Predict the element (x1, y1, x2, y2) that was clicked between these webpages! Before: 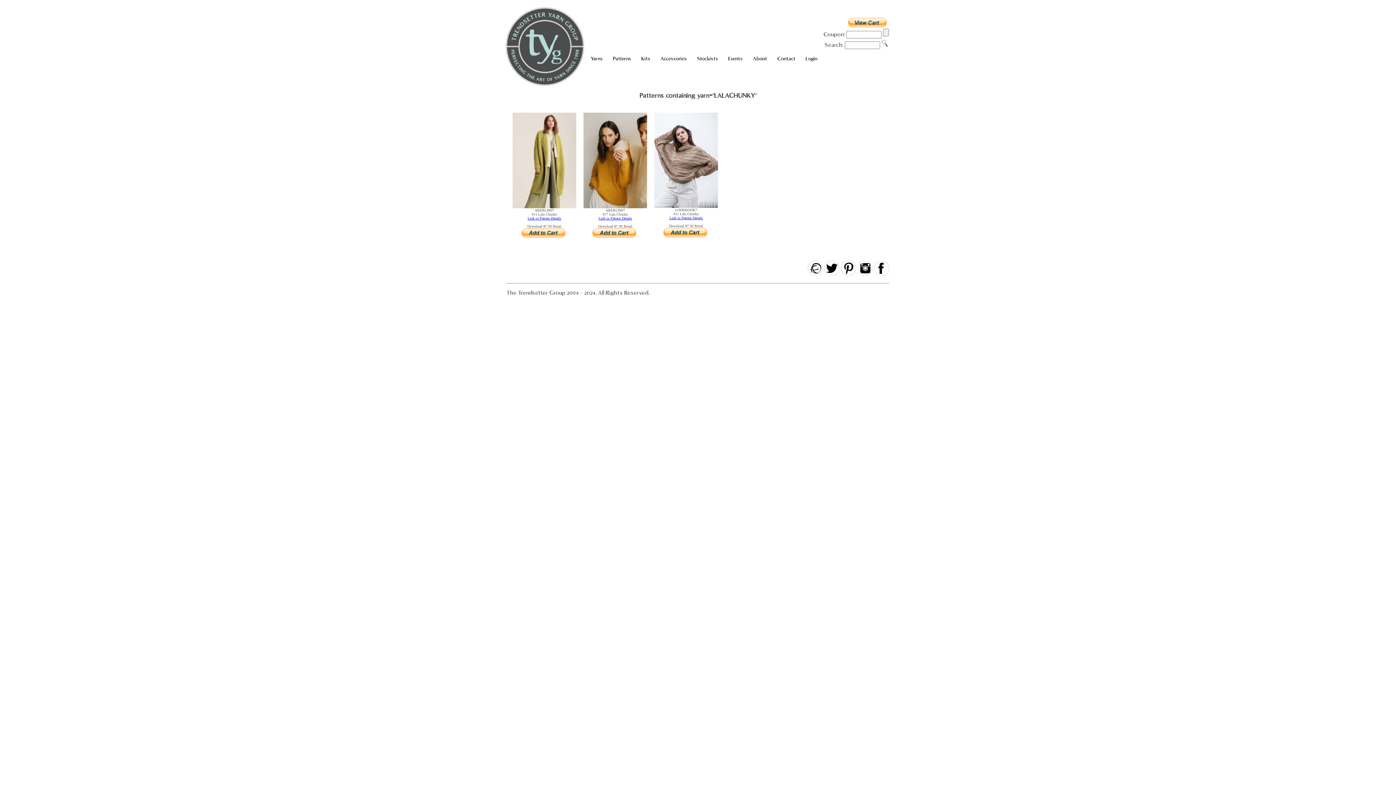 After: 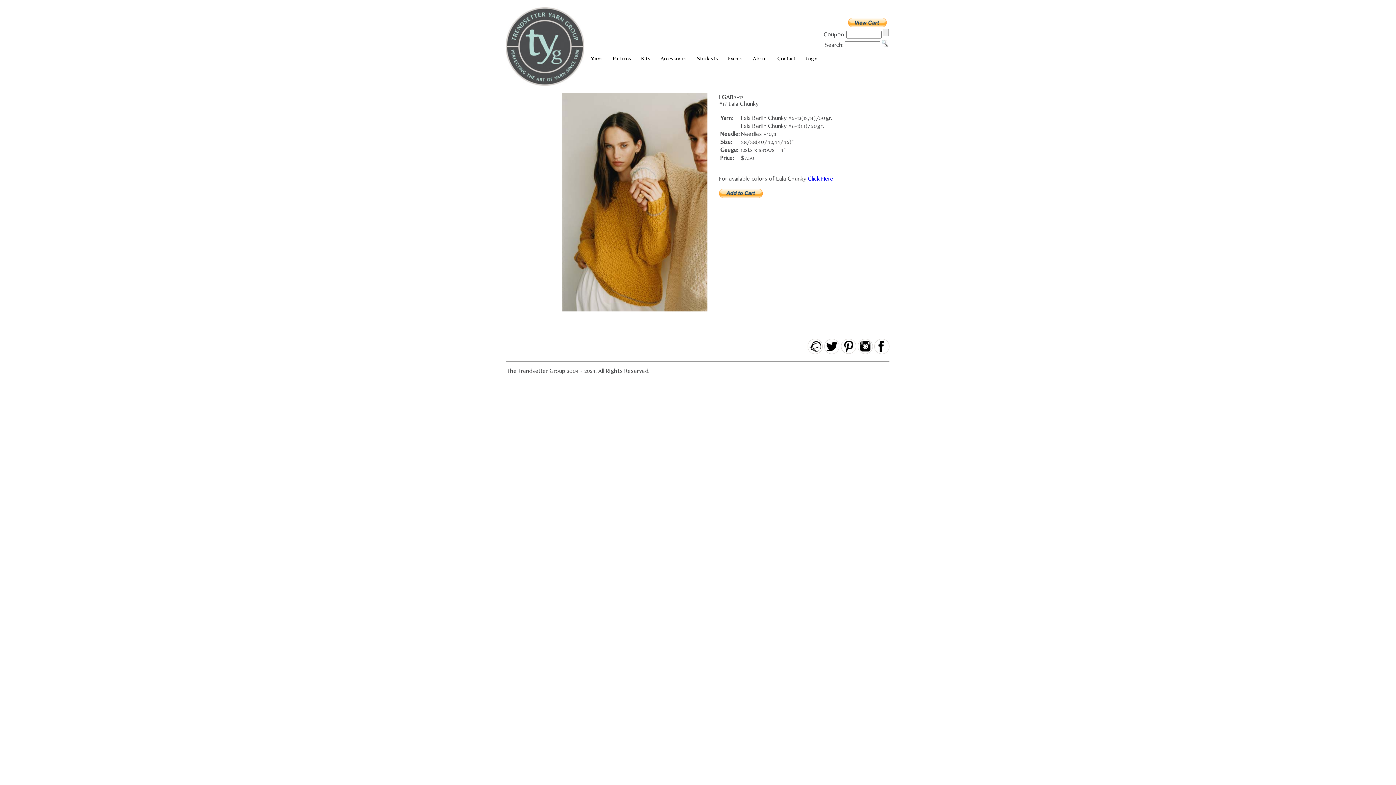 Action: label: Link to Pattern Details bbox: (598, 216, 632, 220)